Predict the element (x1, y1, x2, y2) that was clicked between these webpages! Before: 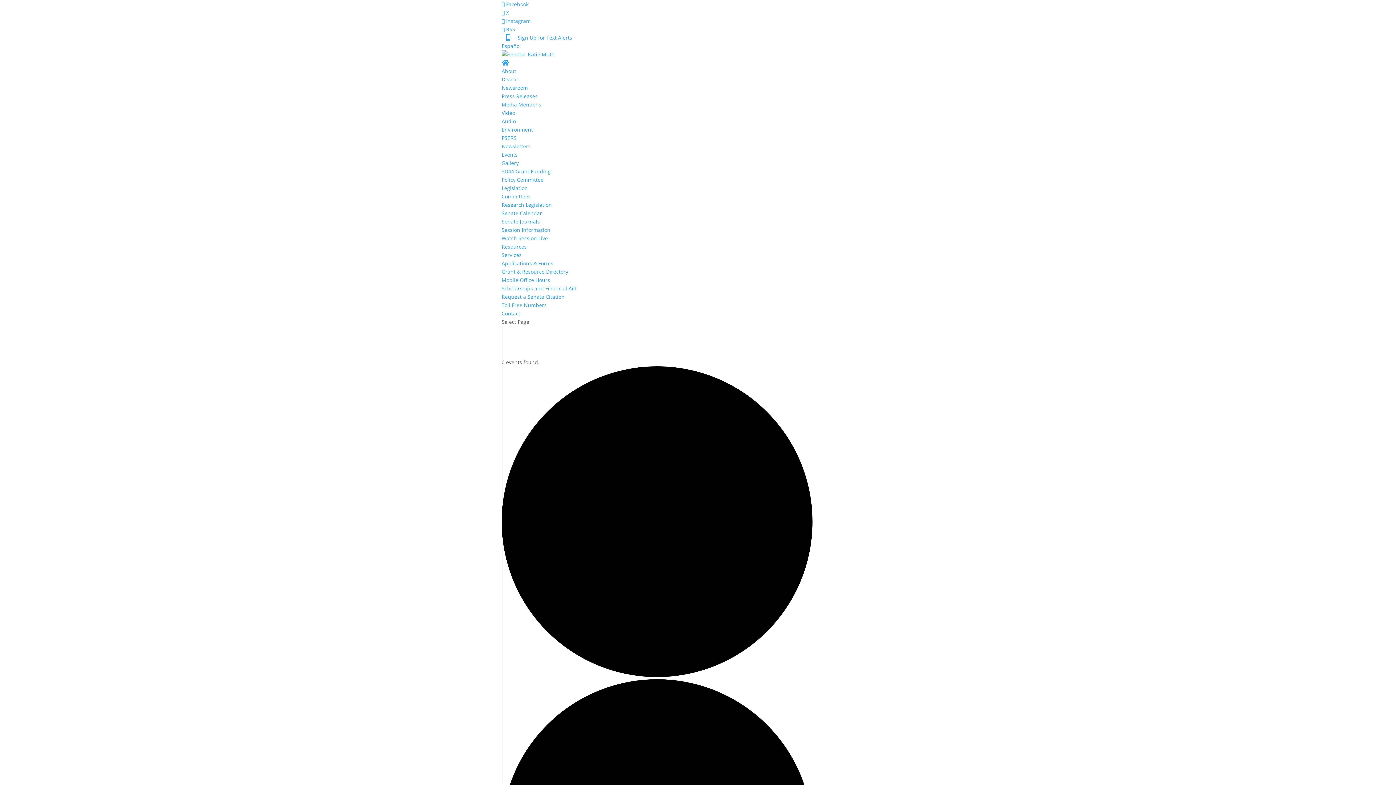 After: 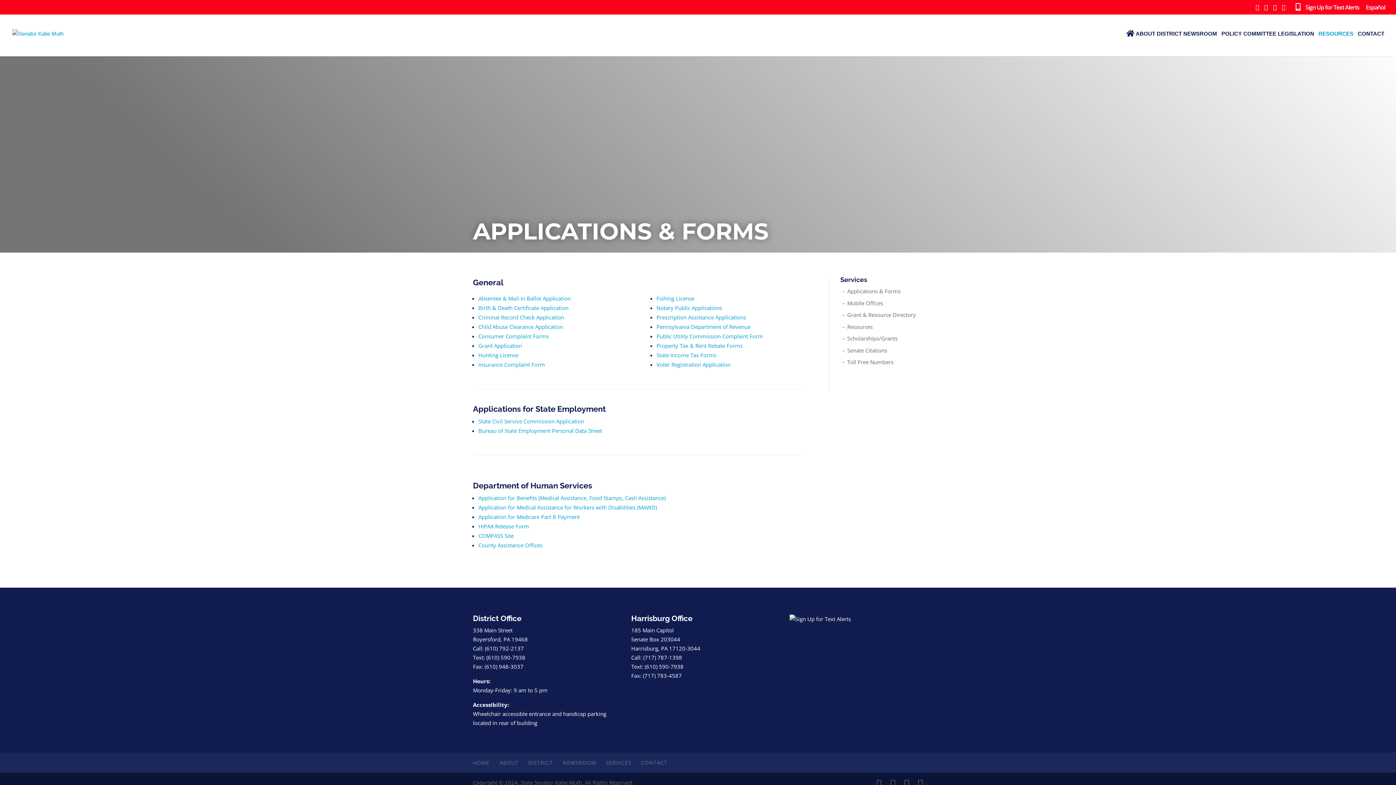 Action: bbox: (501, 260, 553, 266) label: Applications & Forms